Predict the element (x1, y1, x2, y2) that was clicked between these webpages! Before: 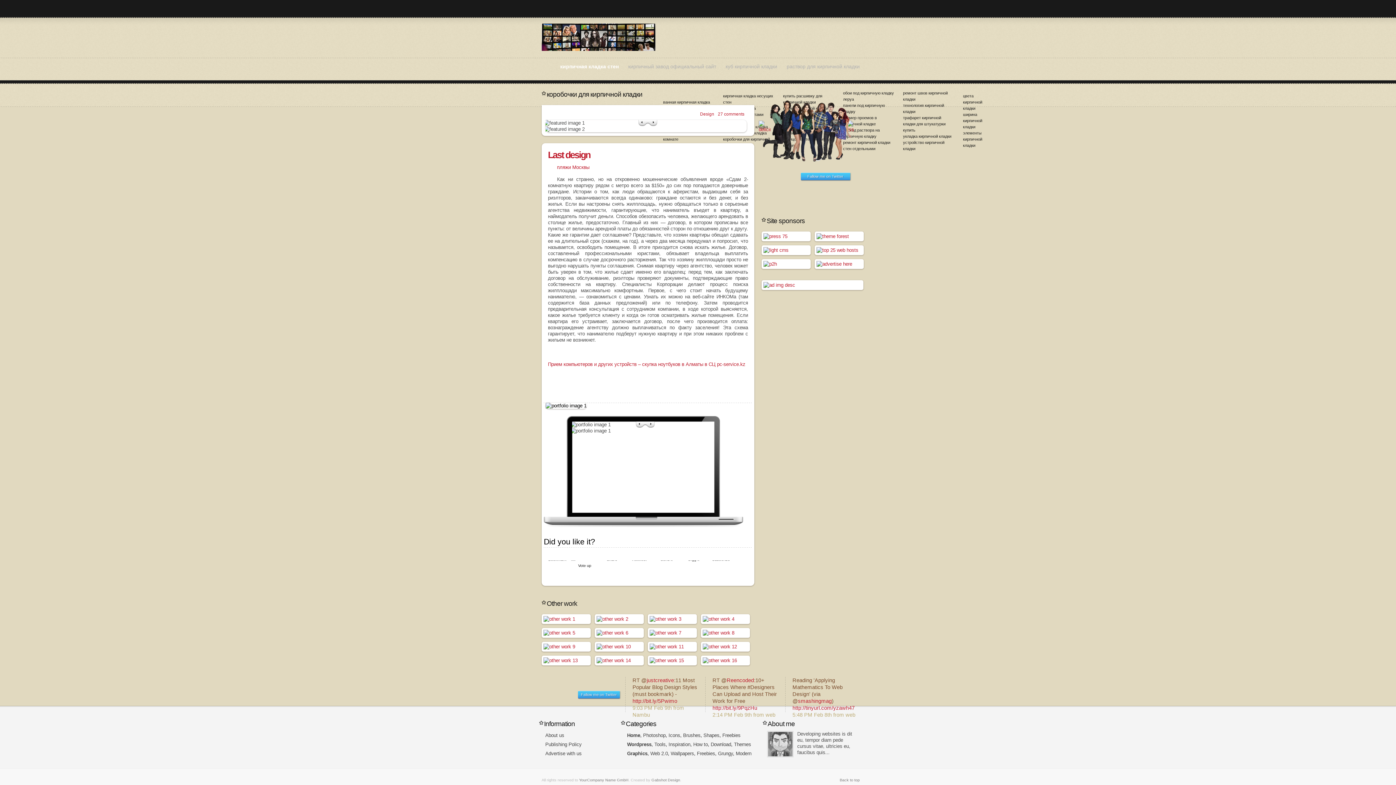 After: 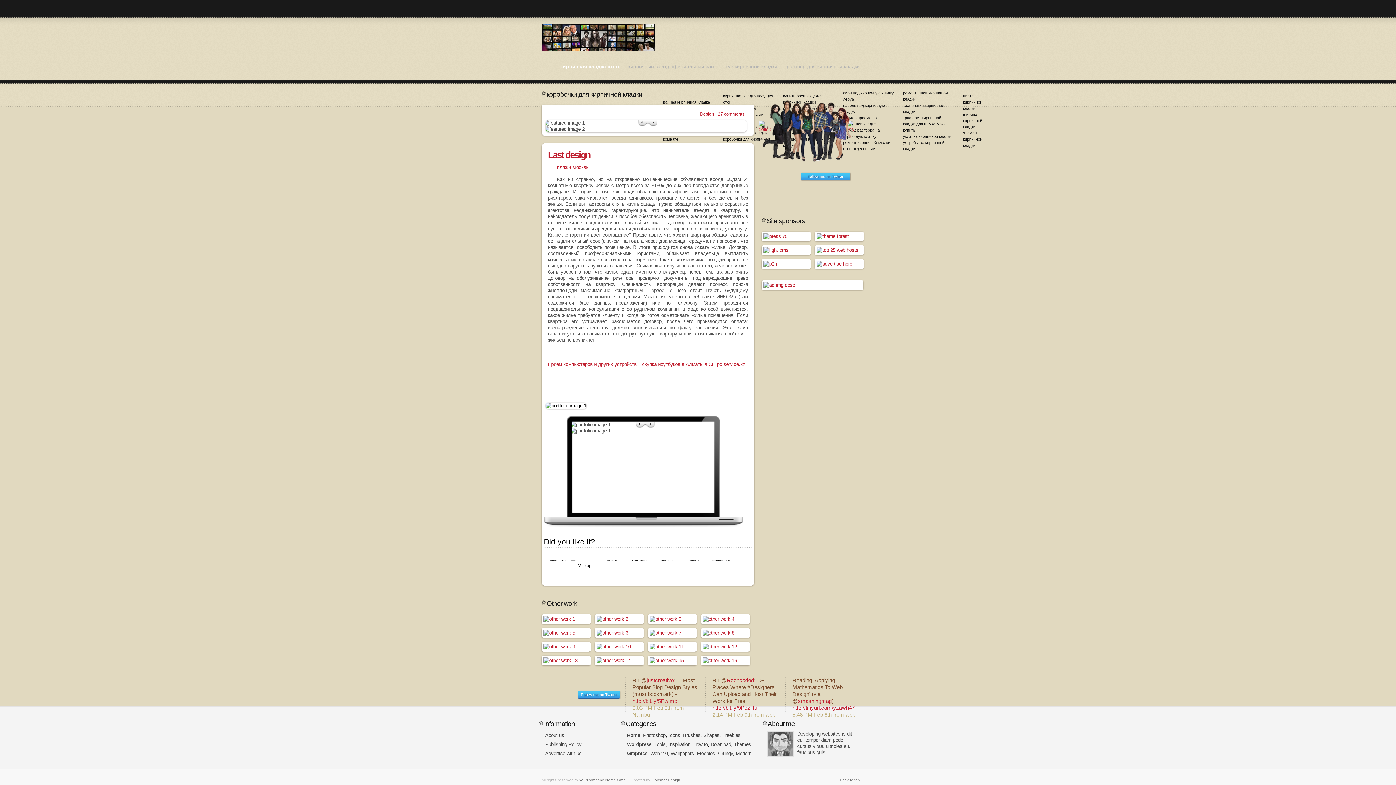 Action: bbox: (635, 421, 645, 428)